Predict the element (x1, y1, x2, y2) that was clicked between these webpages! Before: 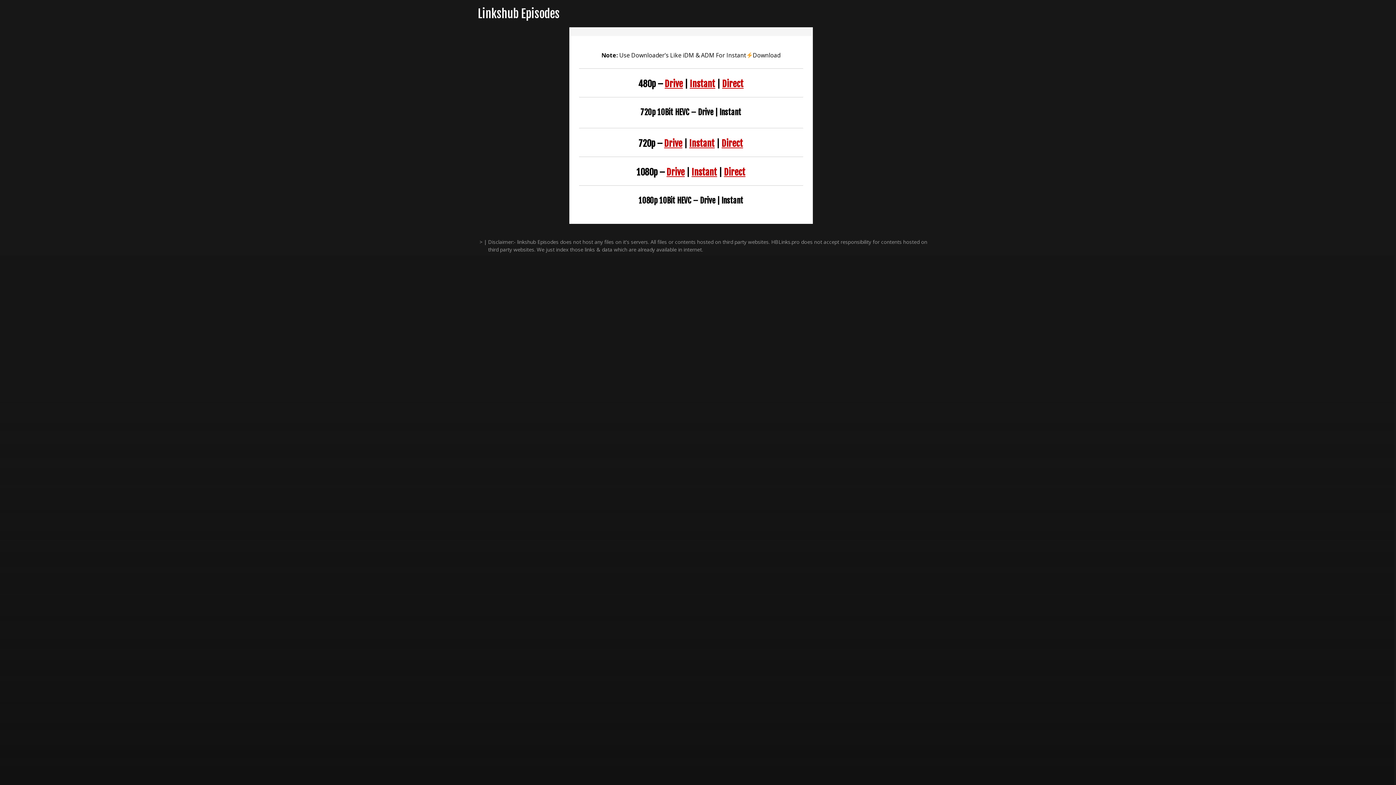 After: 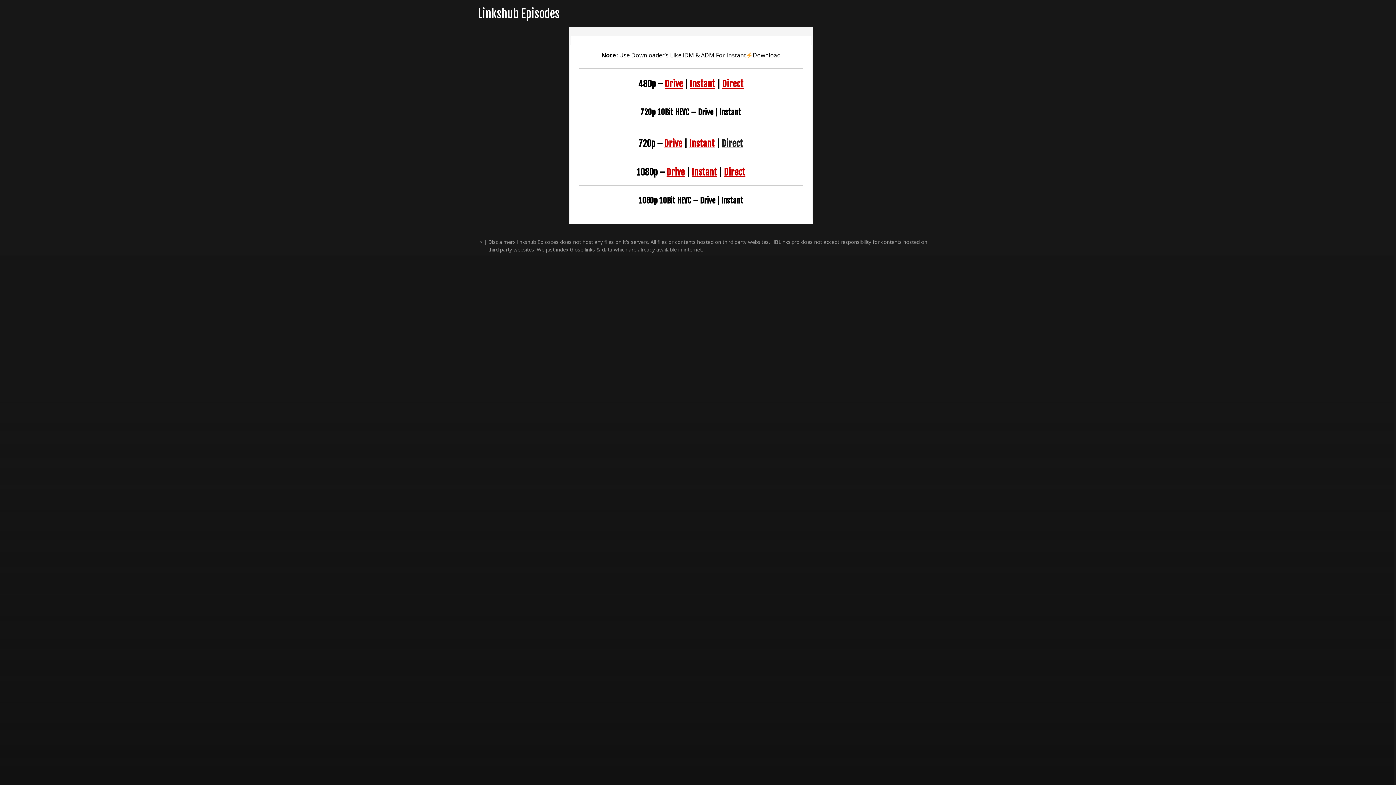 Action: label: Direct bbox: (721, 138, 743, 148)